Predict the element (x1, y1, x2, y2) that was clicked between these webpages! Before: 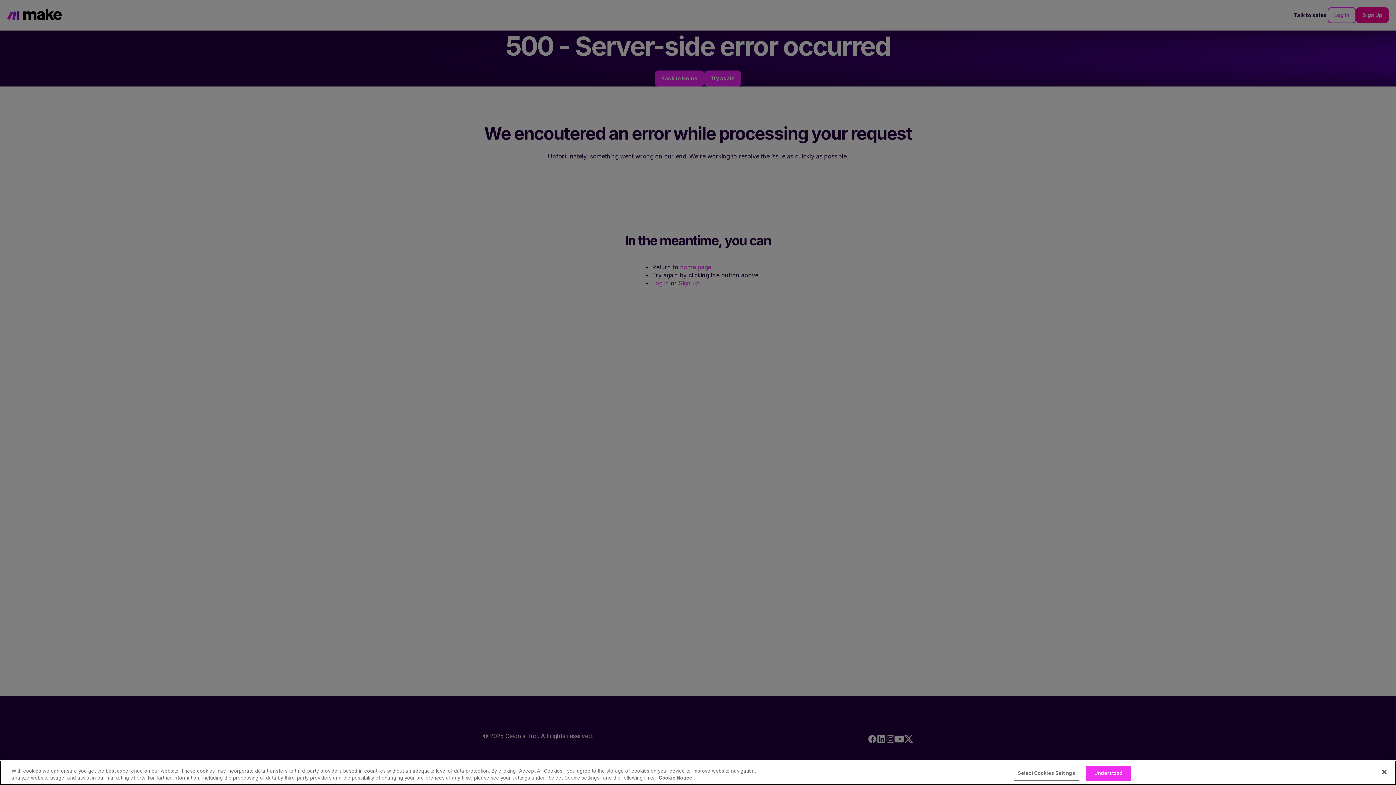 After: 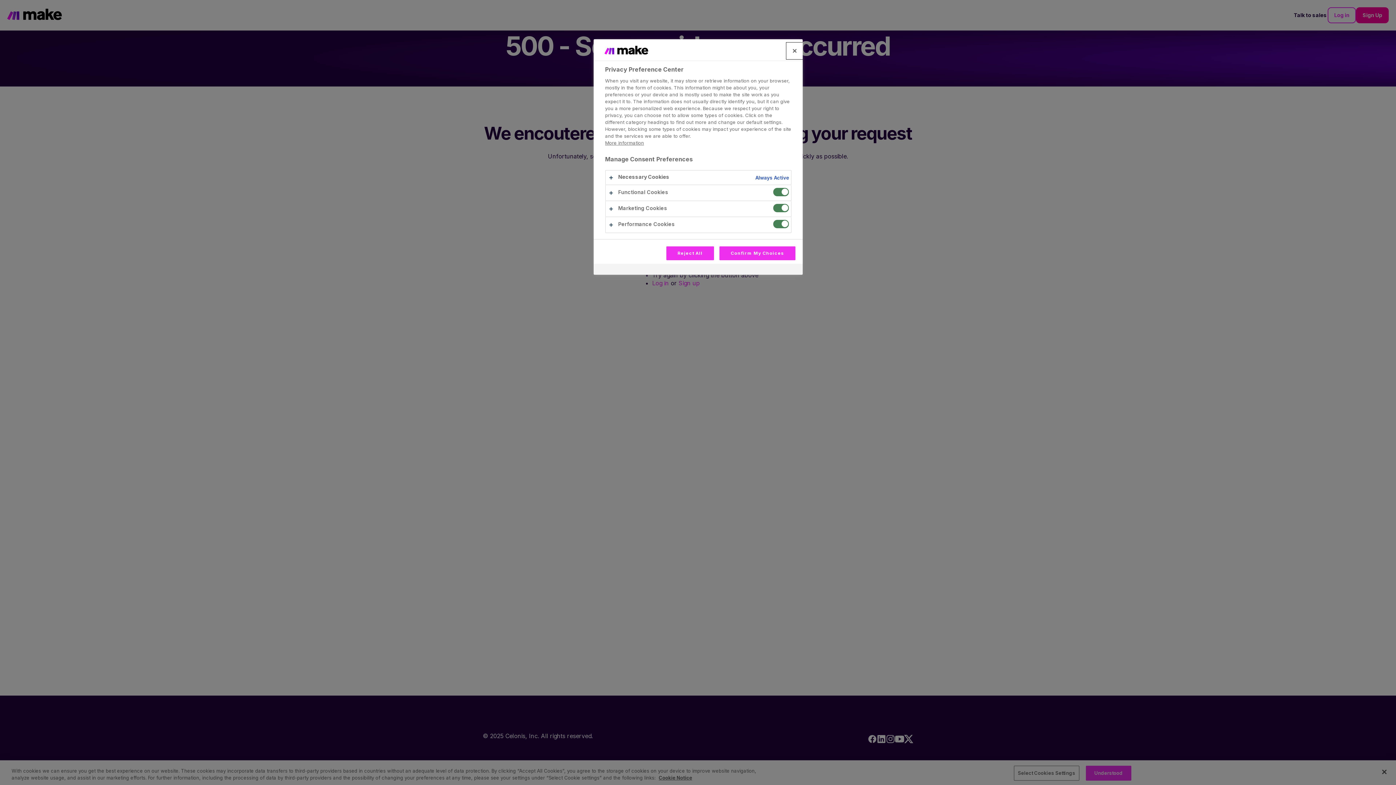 Action: bbox: (1014, 766, 1079, 781) label: Select Cookies Settings